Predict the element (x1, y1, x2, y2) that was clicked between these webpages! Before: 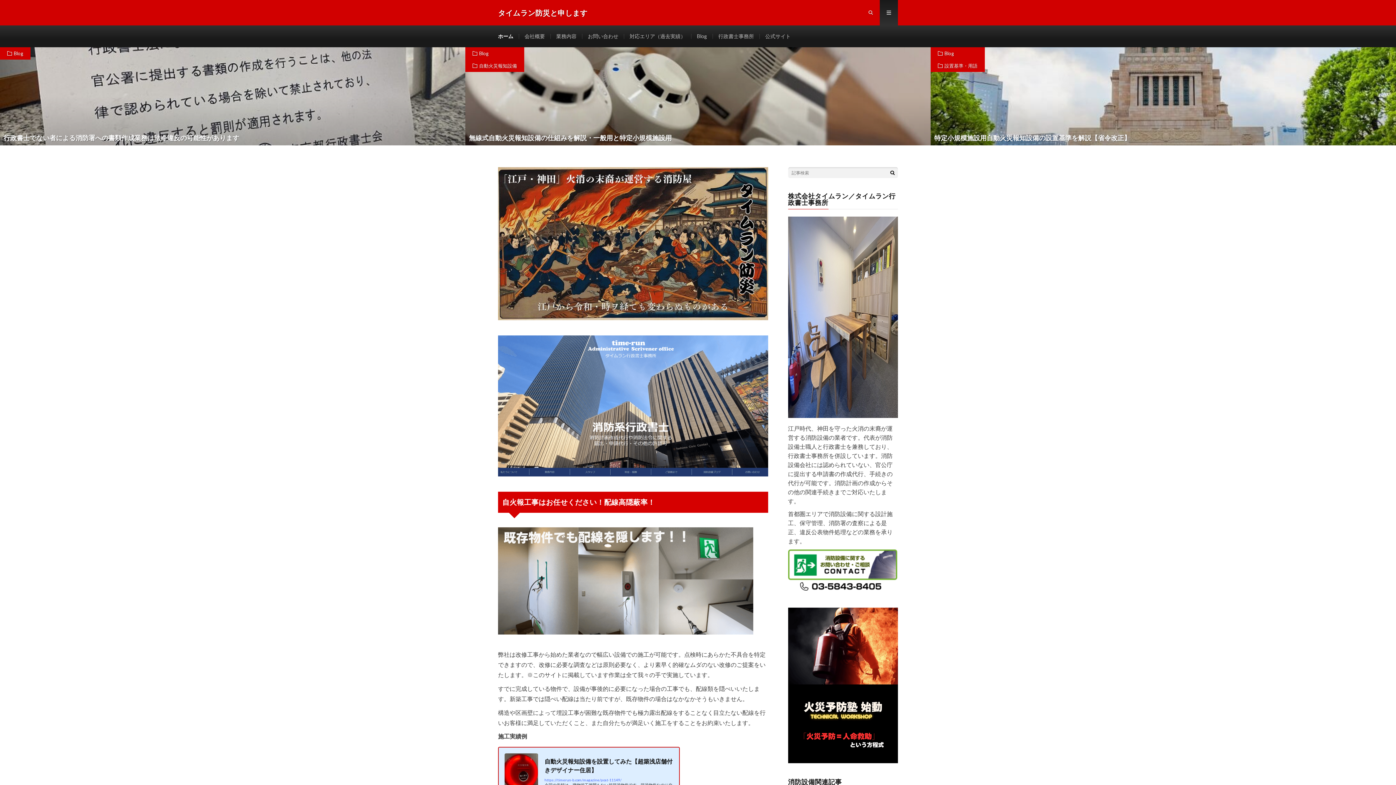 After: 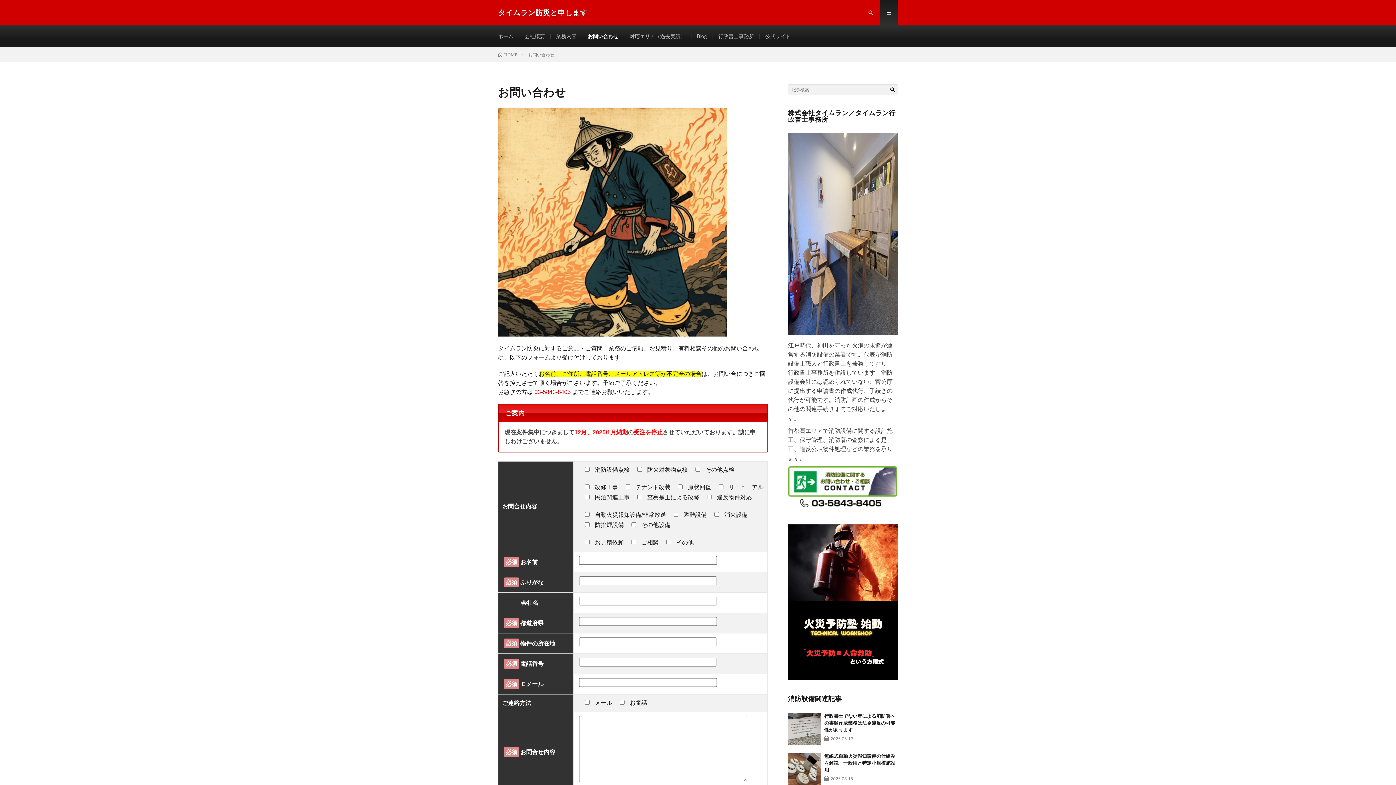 Action: bbox: (588, 33, 618, 39) label: お問い合わせ